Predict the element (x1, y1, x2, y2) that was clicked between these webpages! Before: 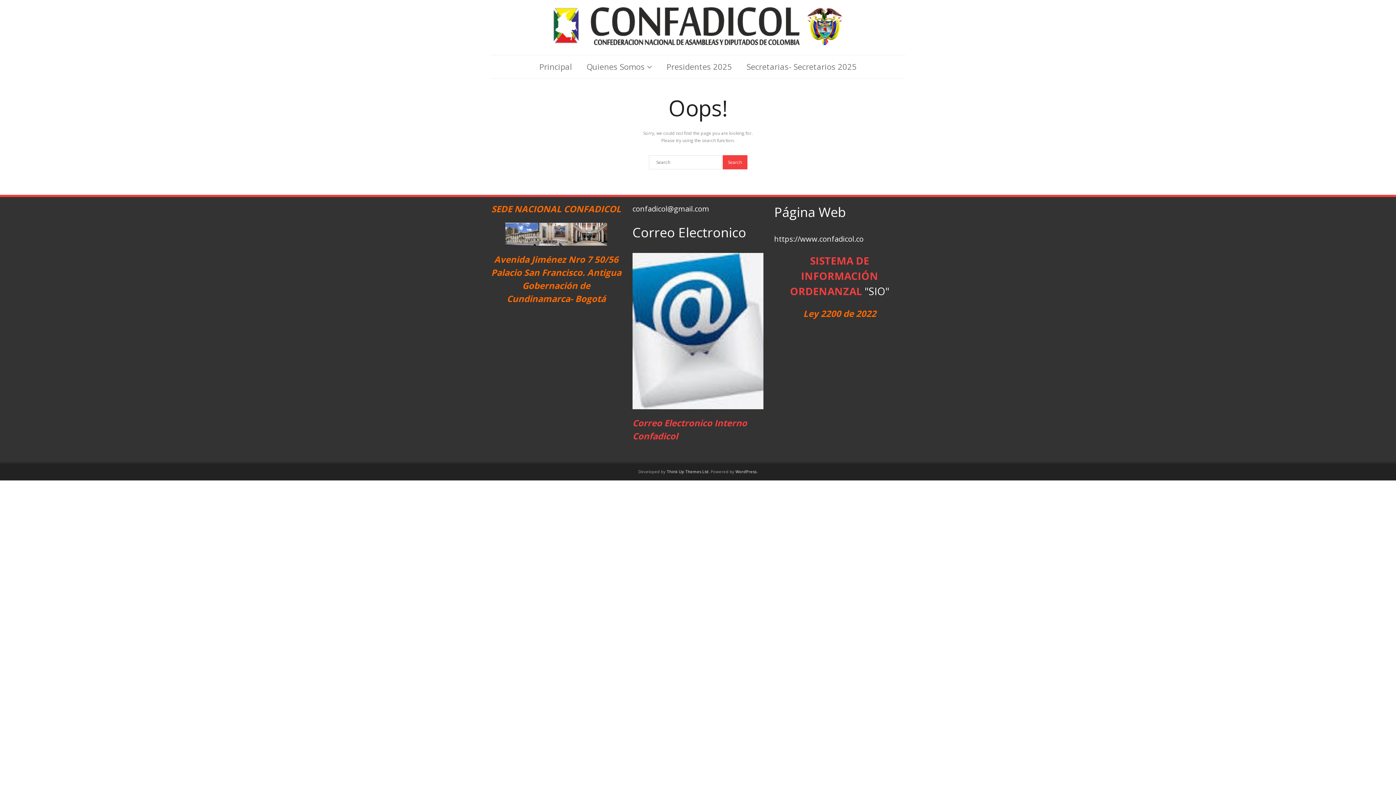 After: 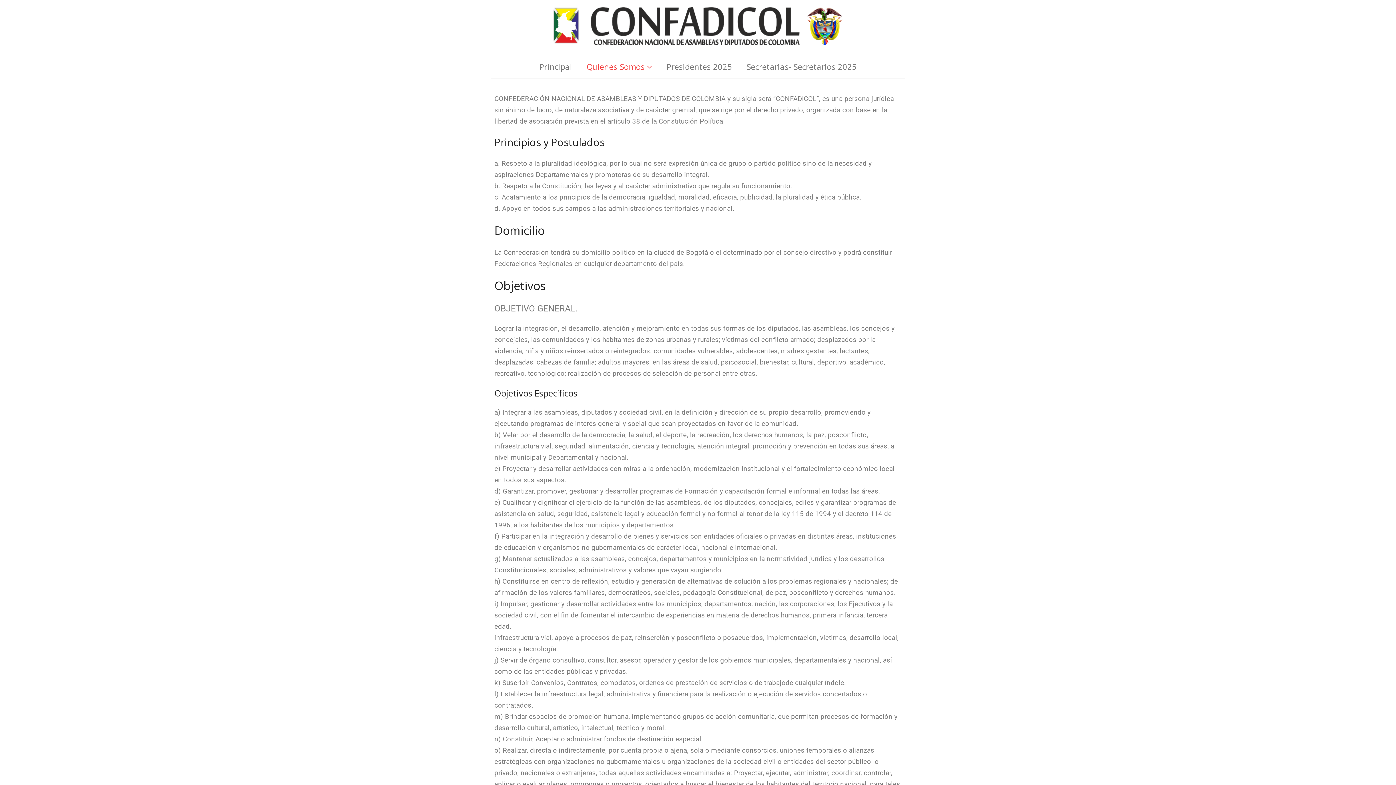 Action: label: Quienes Somos bbox: (579, 55, 659, 78)